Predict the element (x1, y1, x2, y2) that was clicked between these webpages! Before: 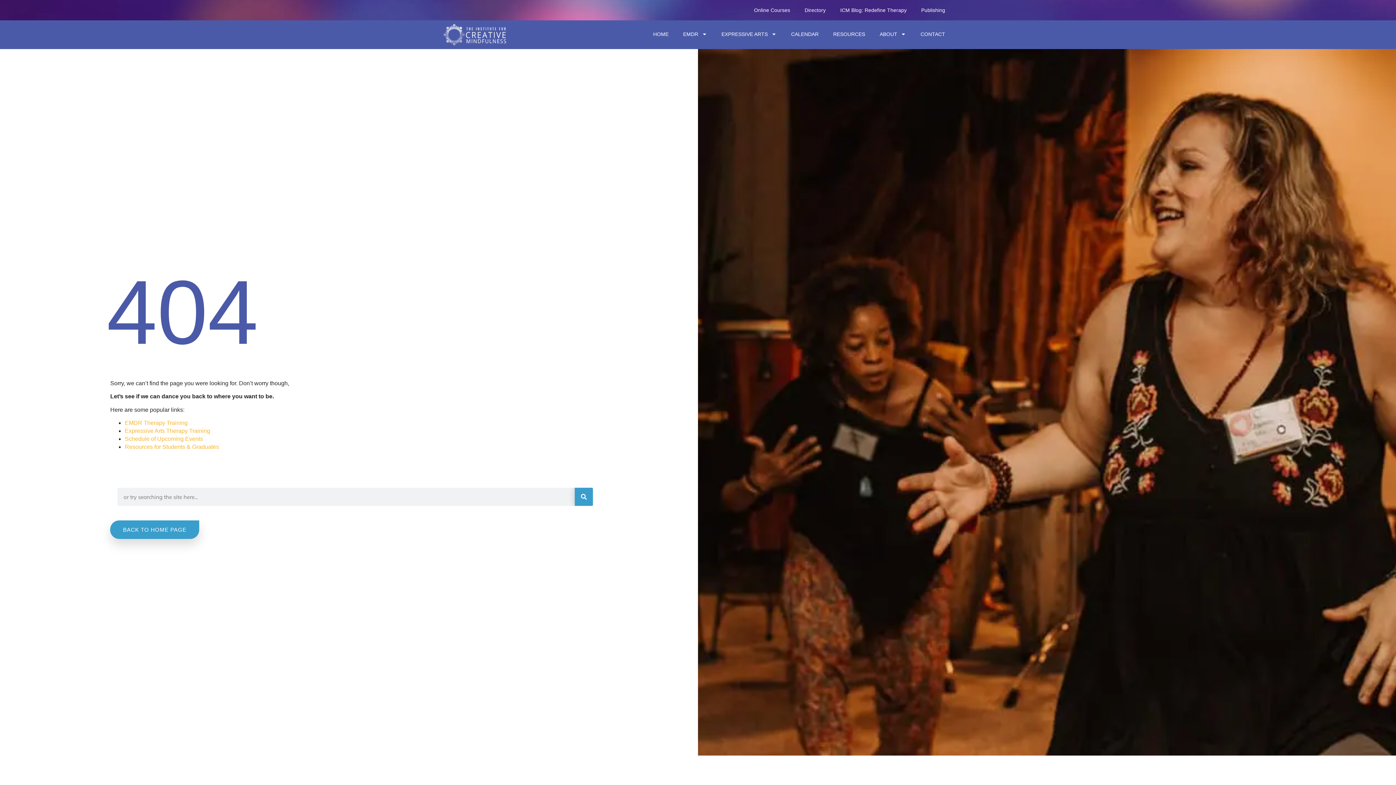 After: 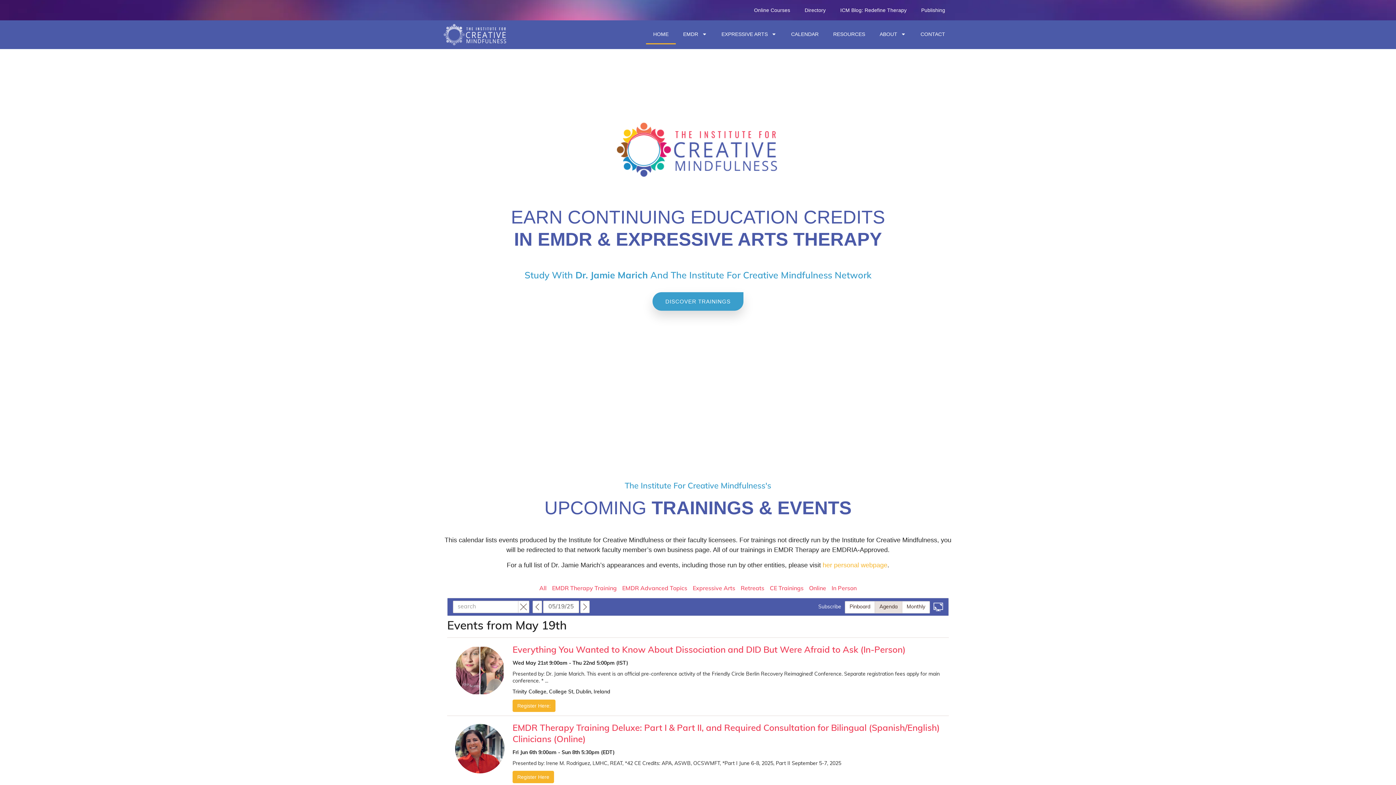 Action: bbox: (110, 520, 199, 539) label: BACK TO HOME PAGE